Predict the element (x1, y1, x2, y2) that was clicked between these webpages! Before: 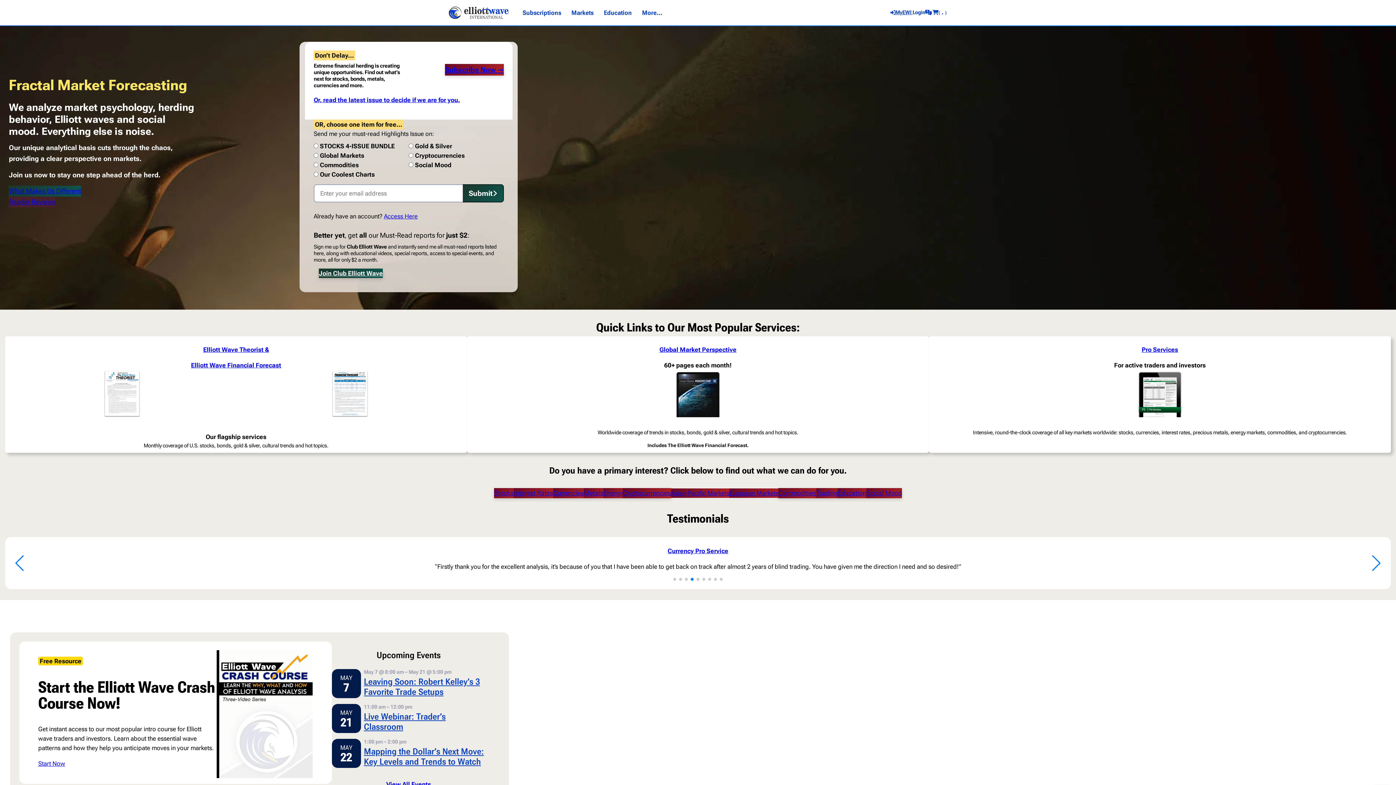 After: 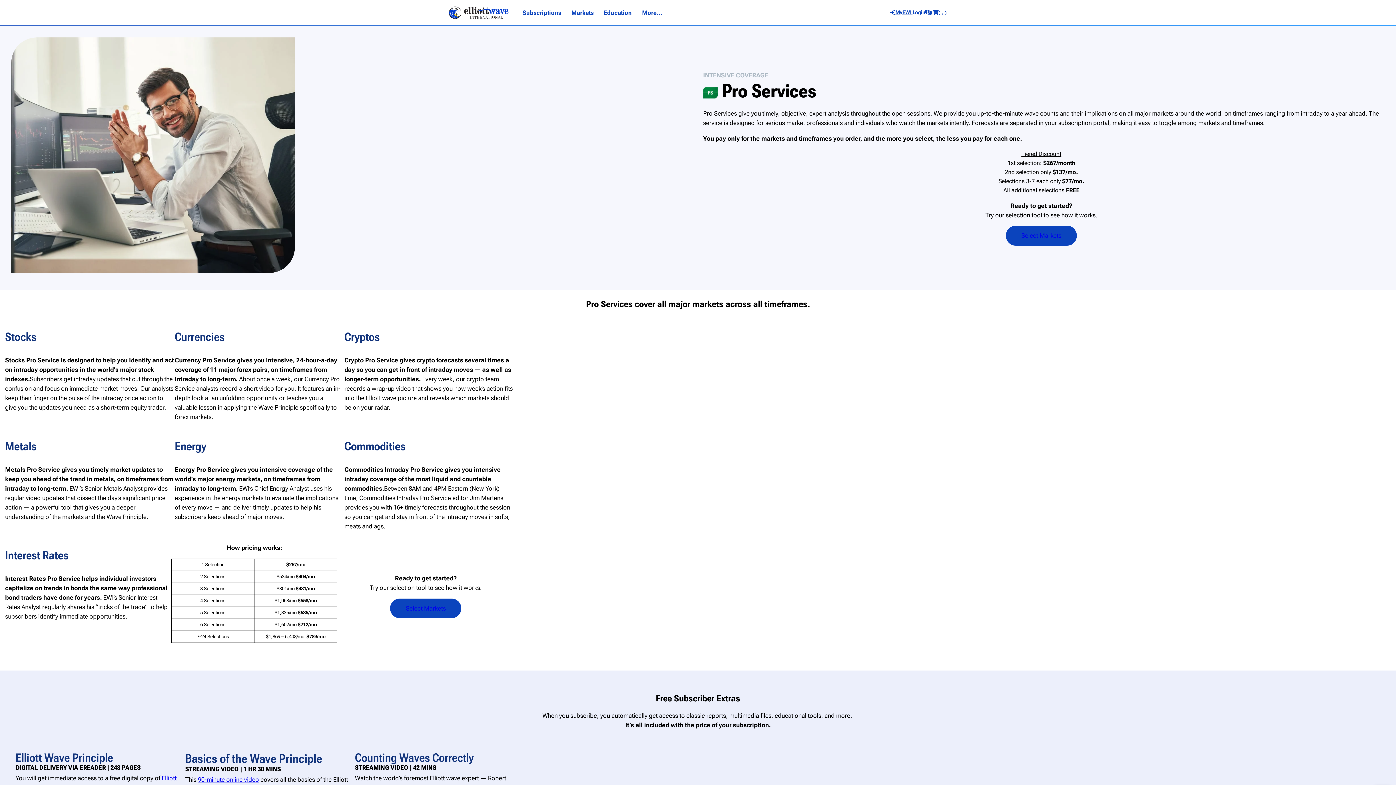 Action: label: Pro Services bbox: (1142, 346, 1178, 353)